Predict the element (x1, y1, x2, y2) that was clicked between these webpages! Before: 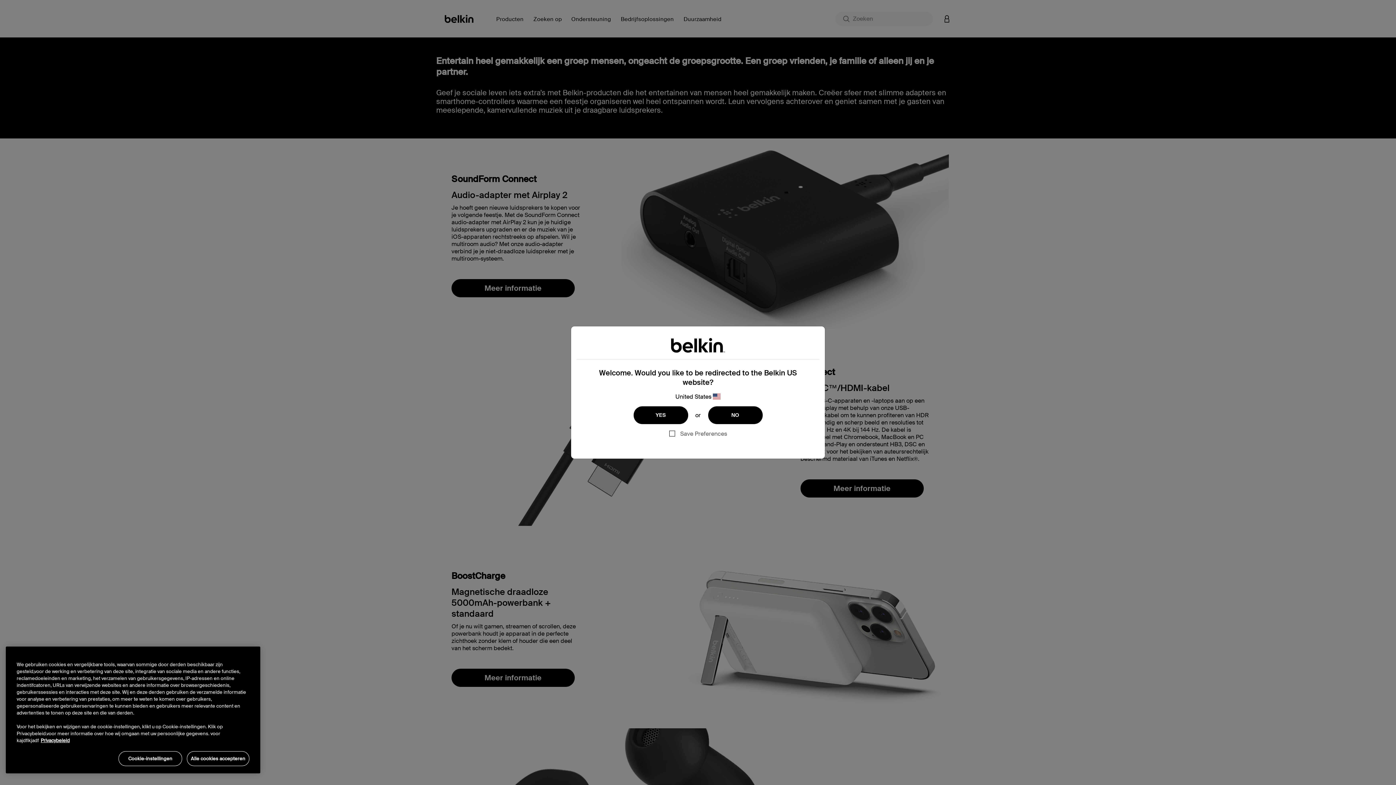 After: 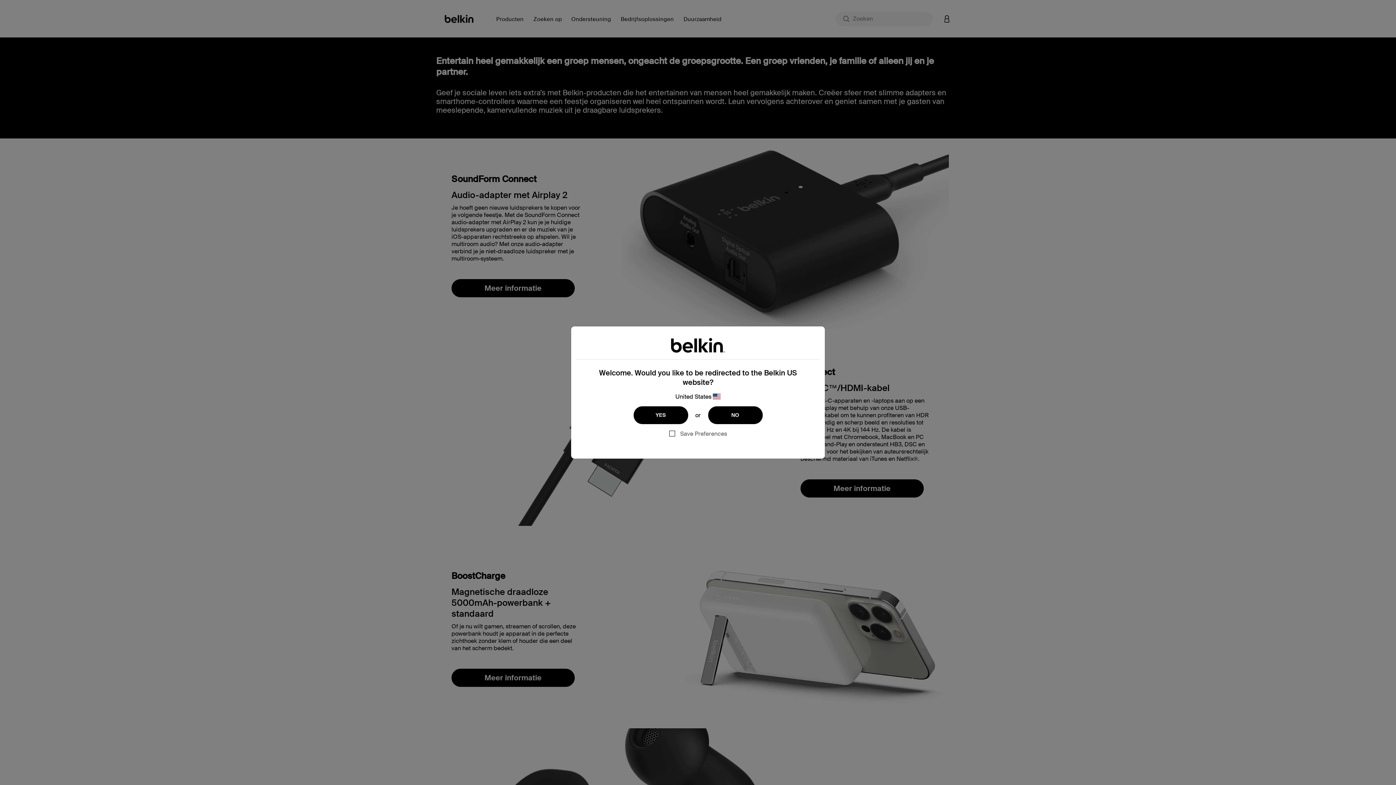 Action: bbox: (186, 751, 249, 766) label: Alle cookies accepteren